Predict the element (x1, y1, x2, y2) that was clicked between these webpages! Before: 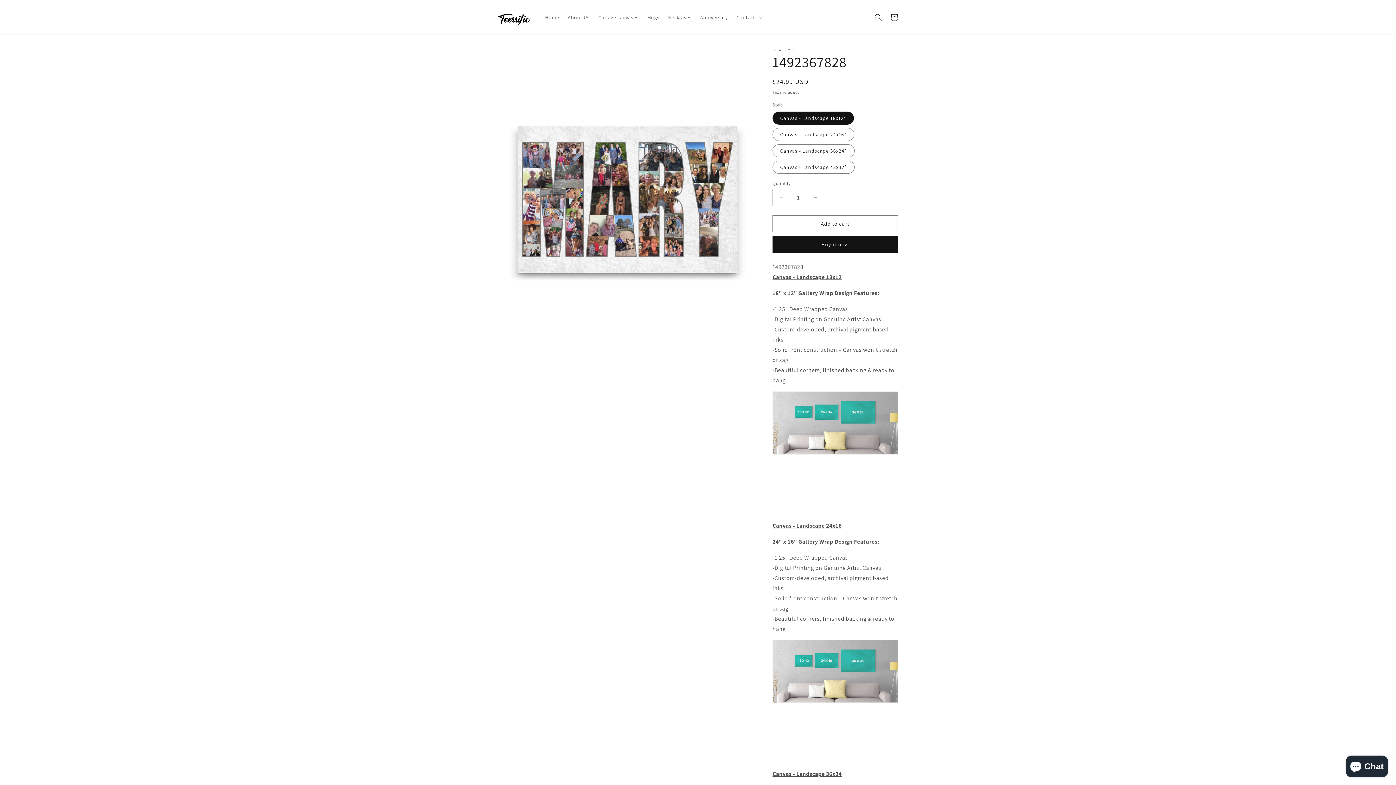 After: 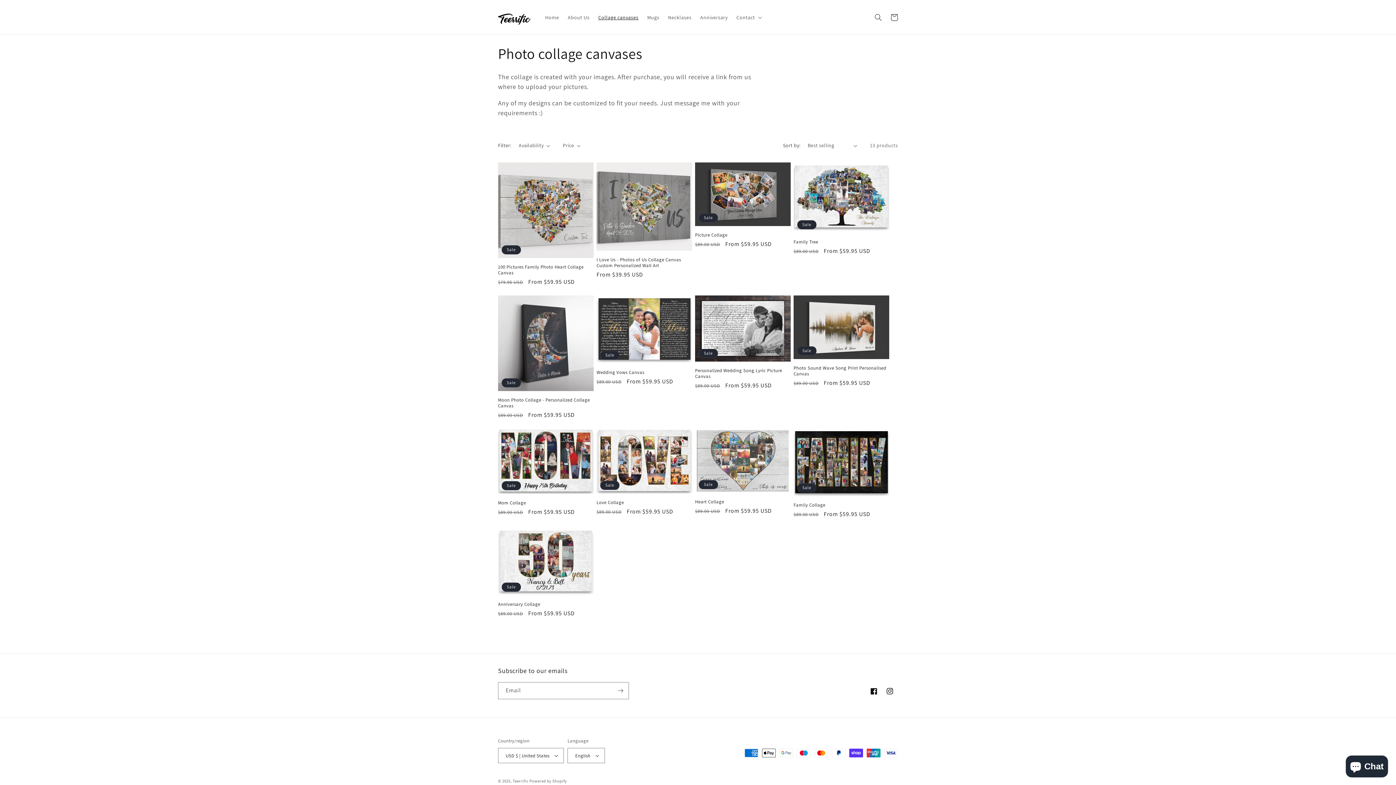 Action: label: Collage canvases bbox: (594, 9, 643, 24)